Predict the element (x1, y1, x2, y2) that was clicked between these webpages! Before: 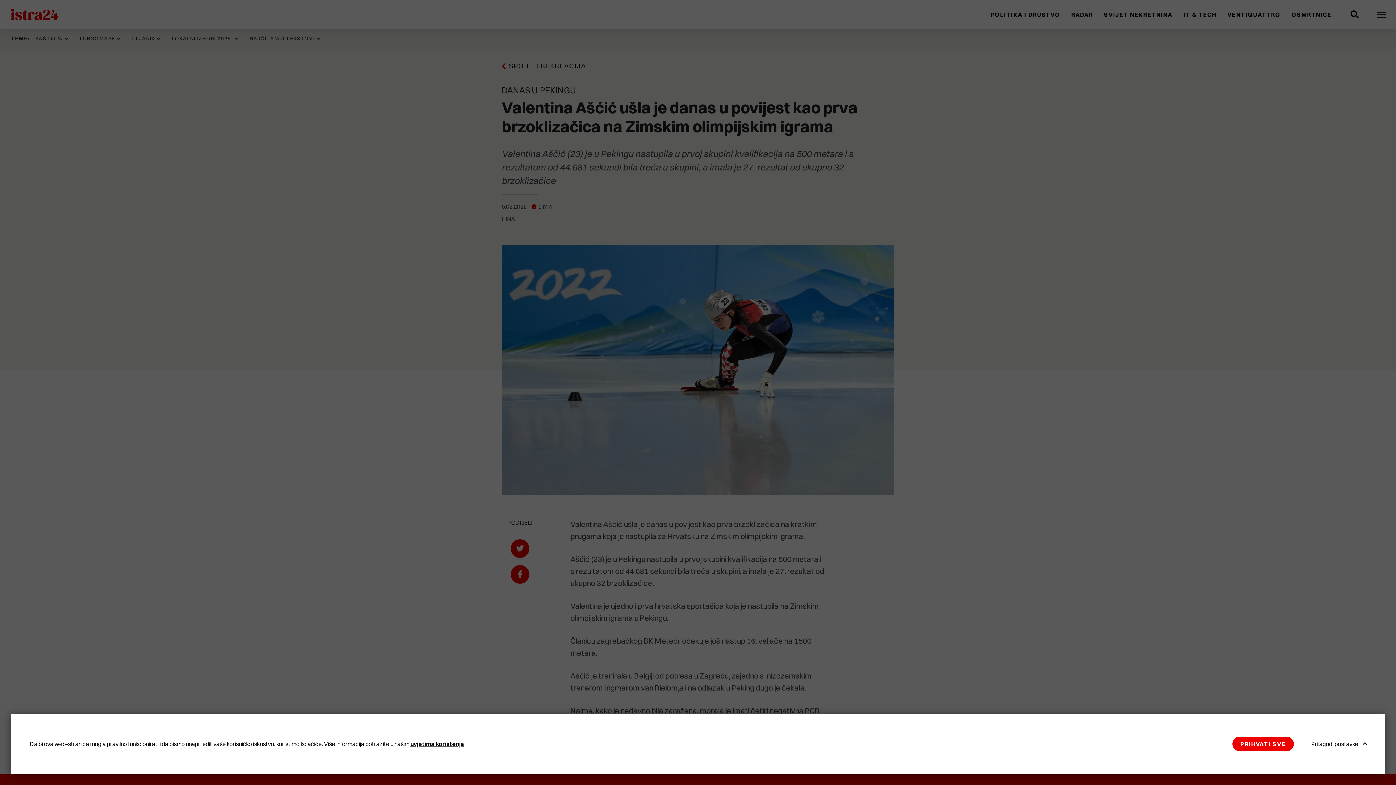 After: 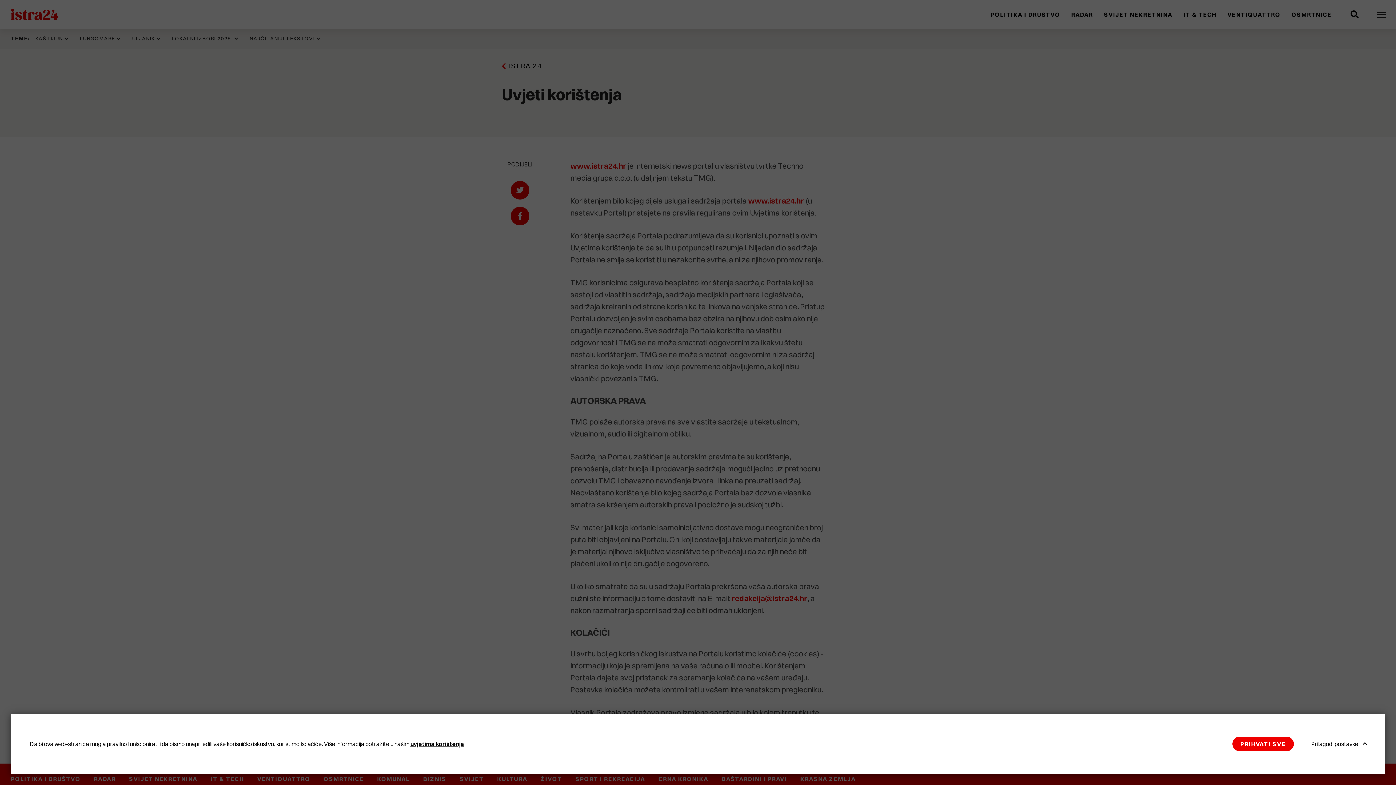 Action: label: uvjetima korištenja bbox: (410, 740, 464, 748)